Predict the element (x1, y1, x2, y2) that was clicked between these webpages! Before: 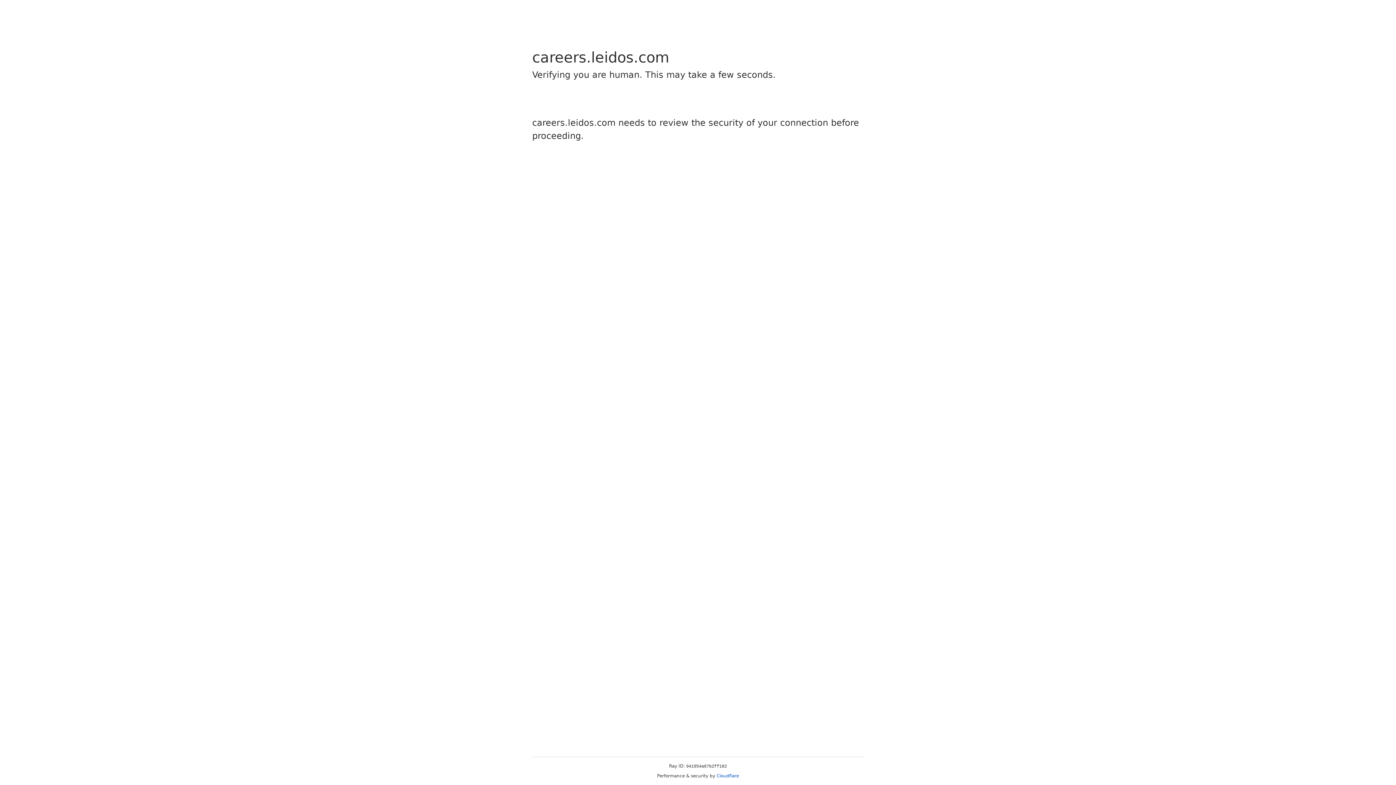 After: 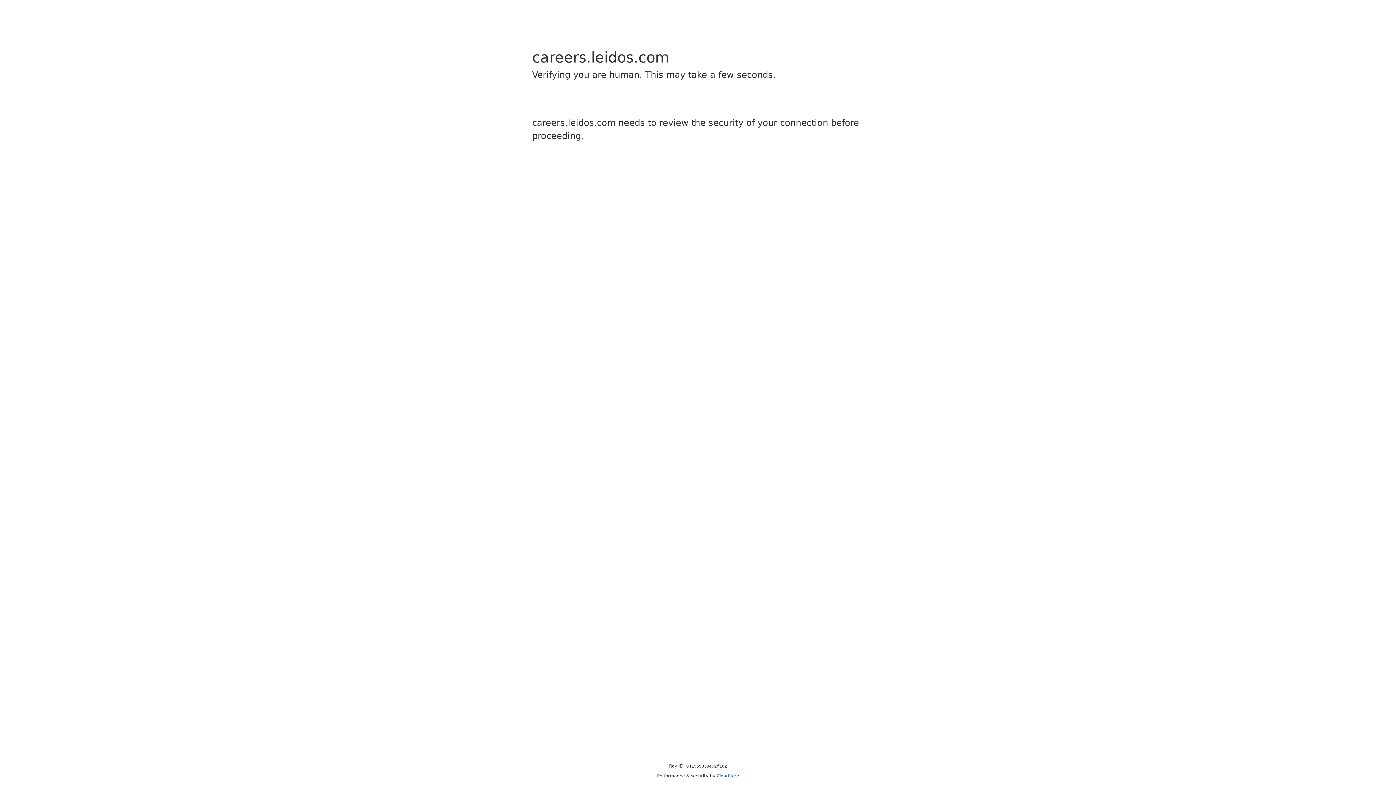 Action: label: Cloudflare bbox: (716, 773, 739, 778)